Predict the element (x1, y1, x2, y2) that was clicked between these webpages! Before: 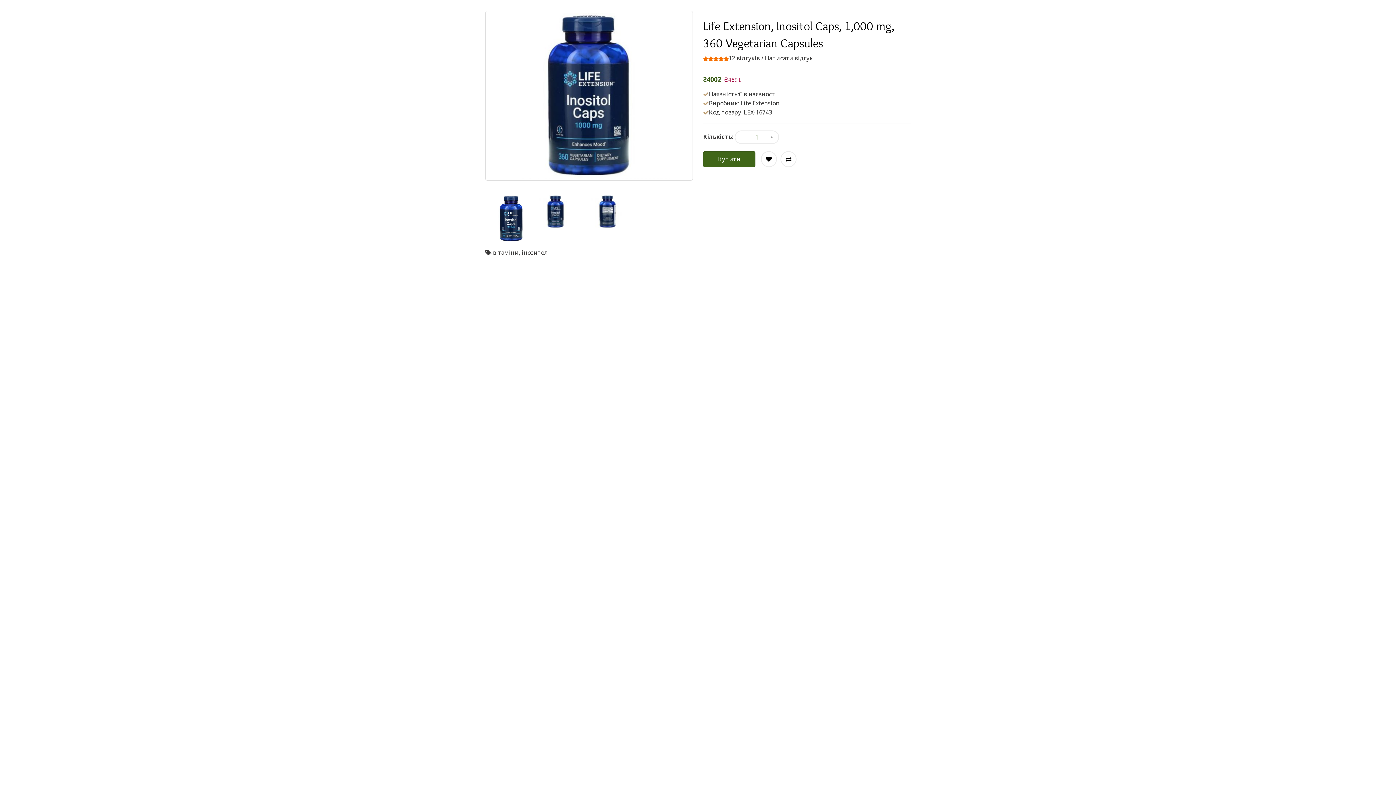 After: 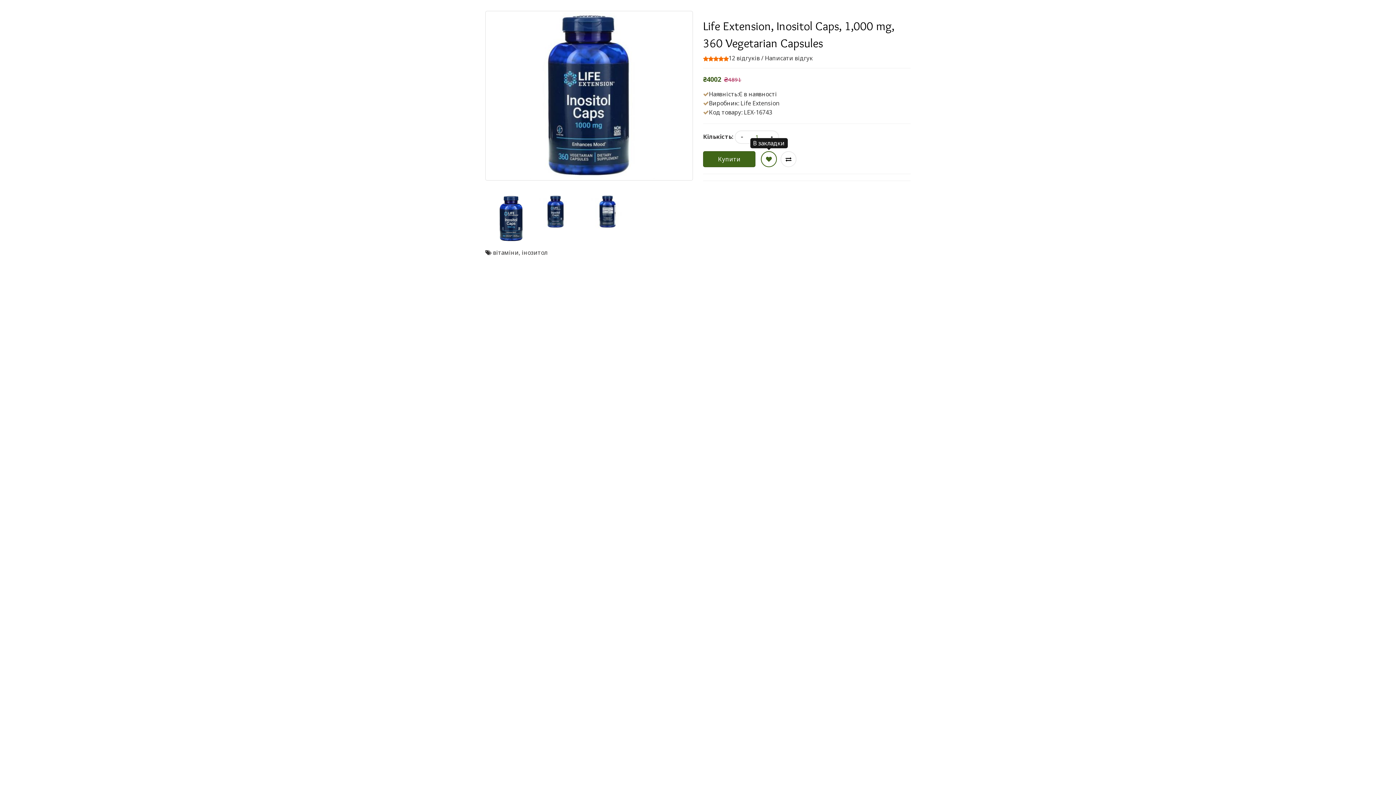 Action: bbox: (761, 151, 777, 167)